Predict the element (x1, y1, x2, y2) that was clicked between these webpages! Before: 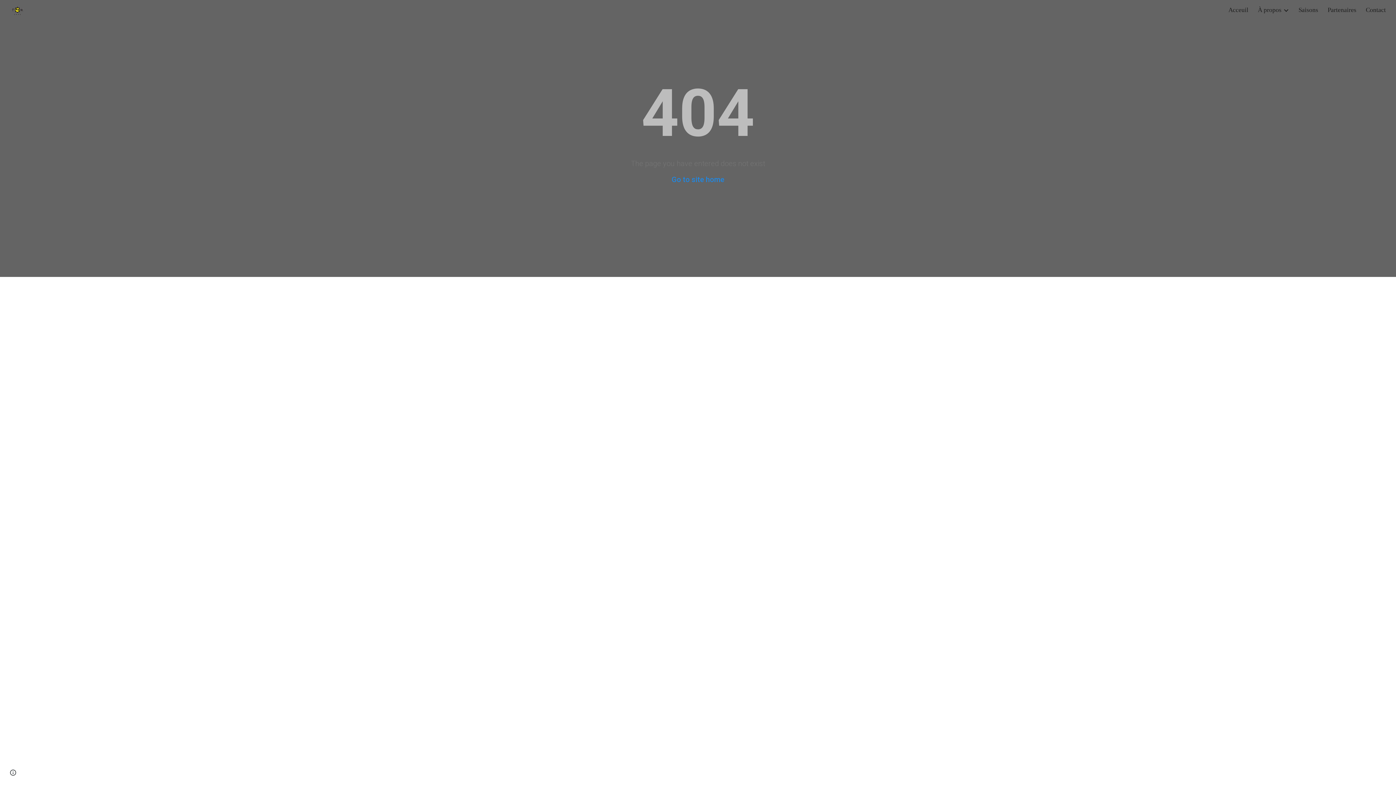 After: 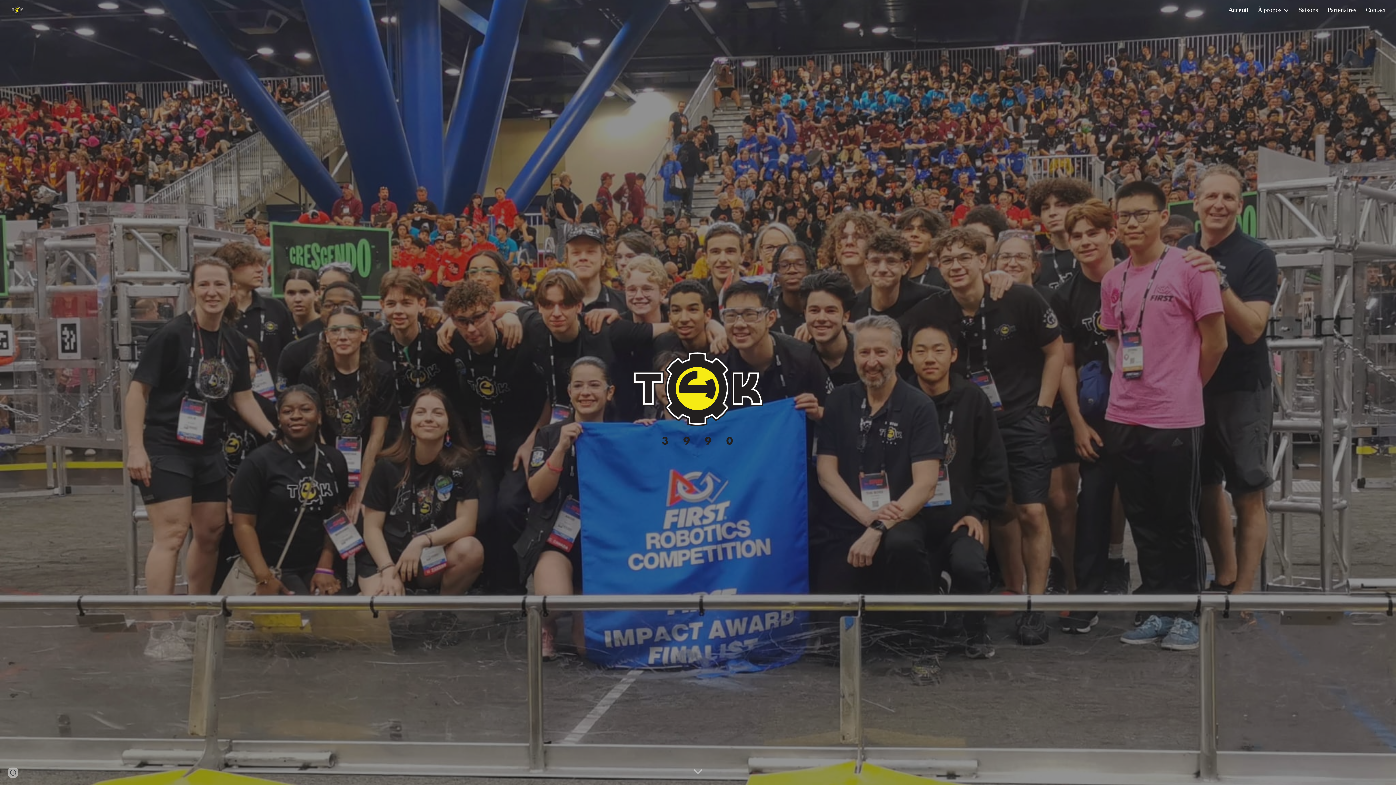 Action: bbox: (5, 5, 26, 13)